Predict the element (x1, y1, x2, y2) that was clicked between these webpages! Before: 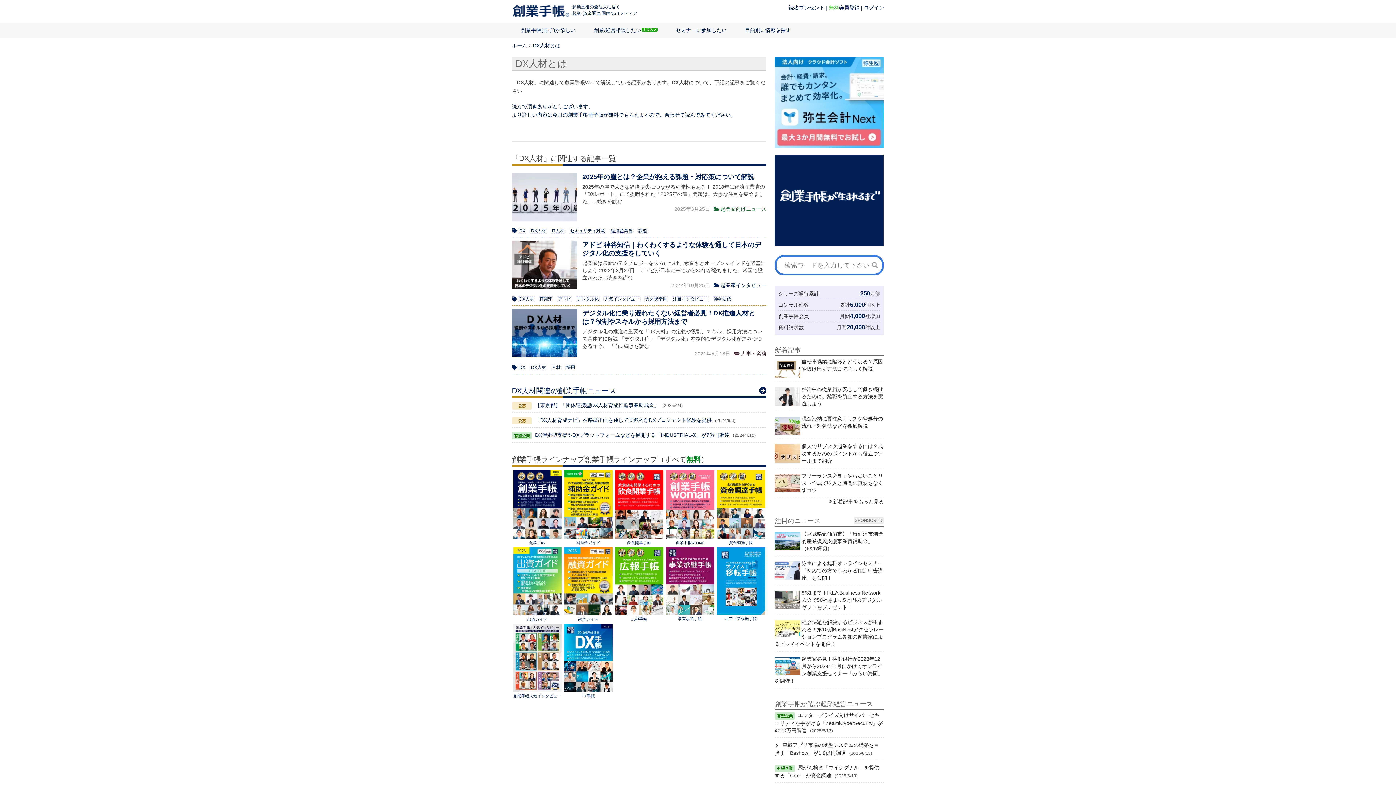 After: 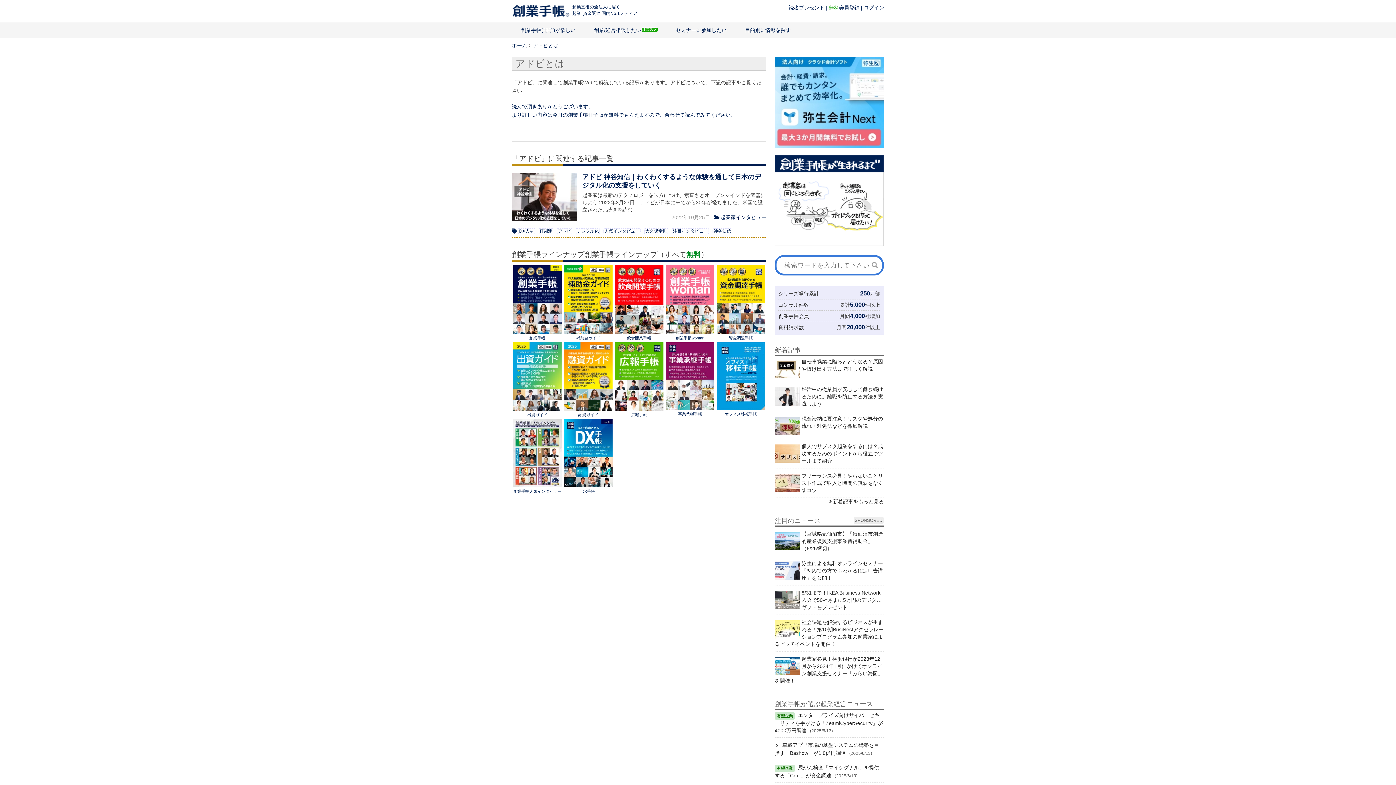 Action: bbox: (557, 296, 572, 302) label: アドビ